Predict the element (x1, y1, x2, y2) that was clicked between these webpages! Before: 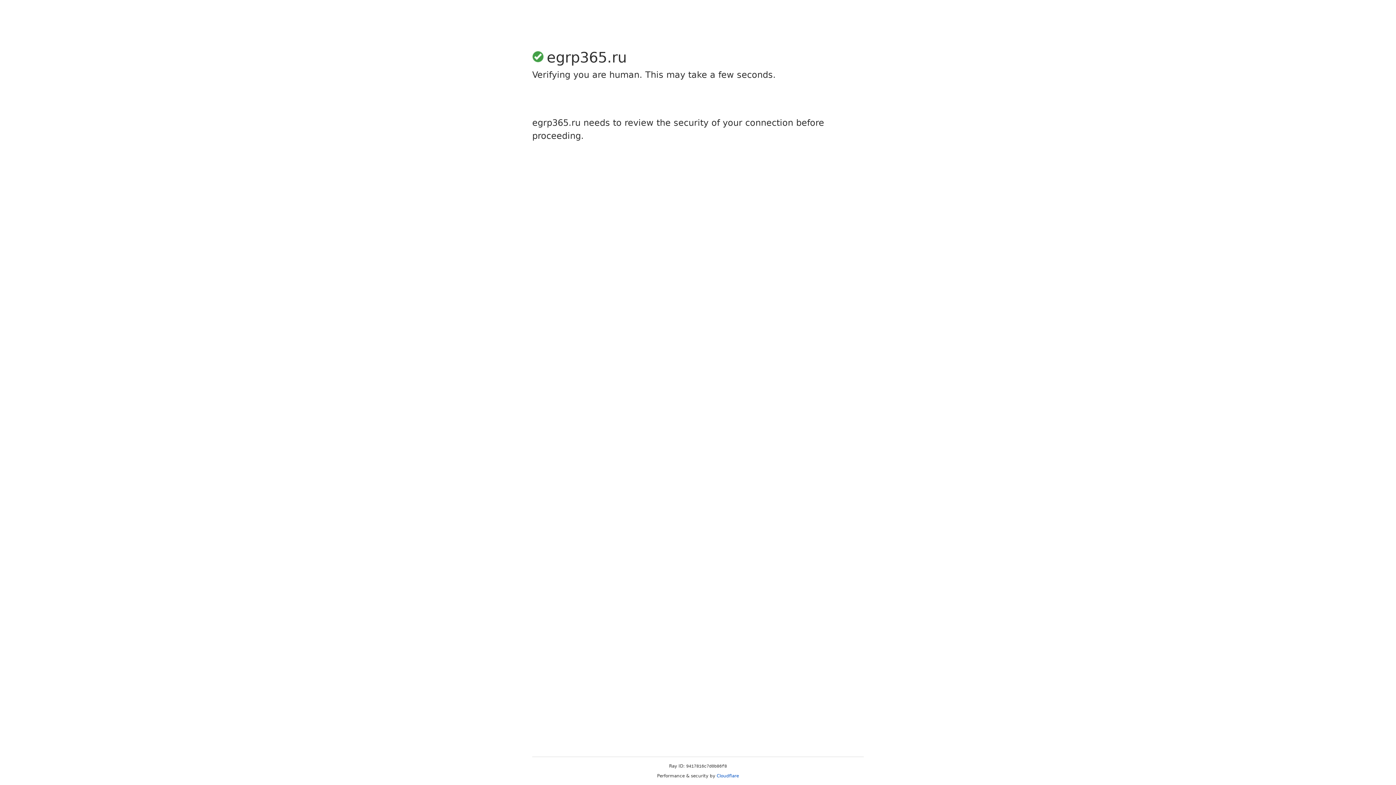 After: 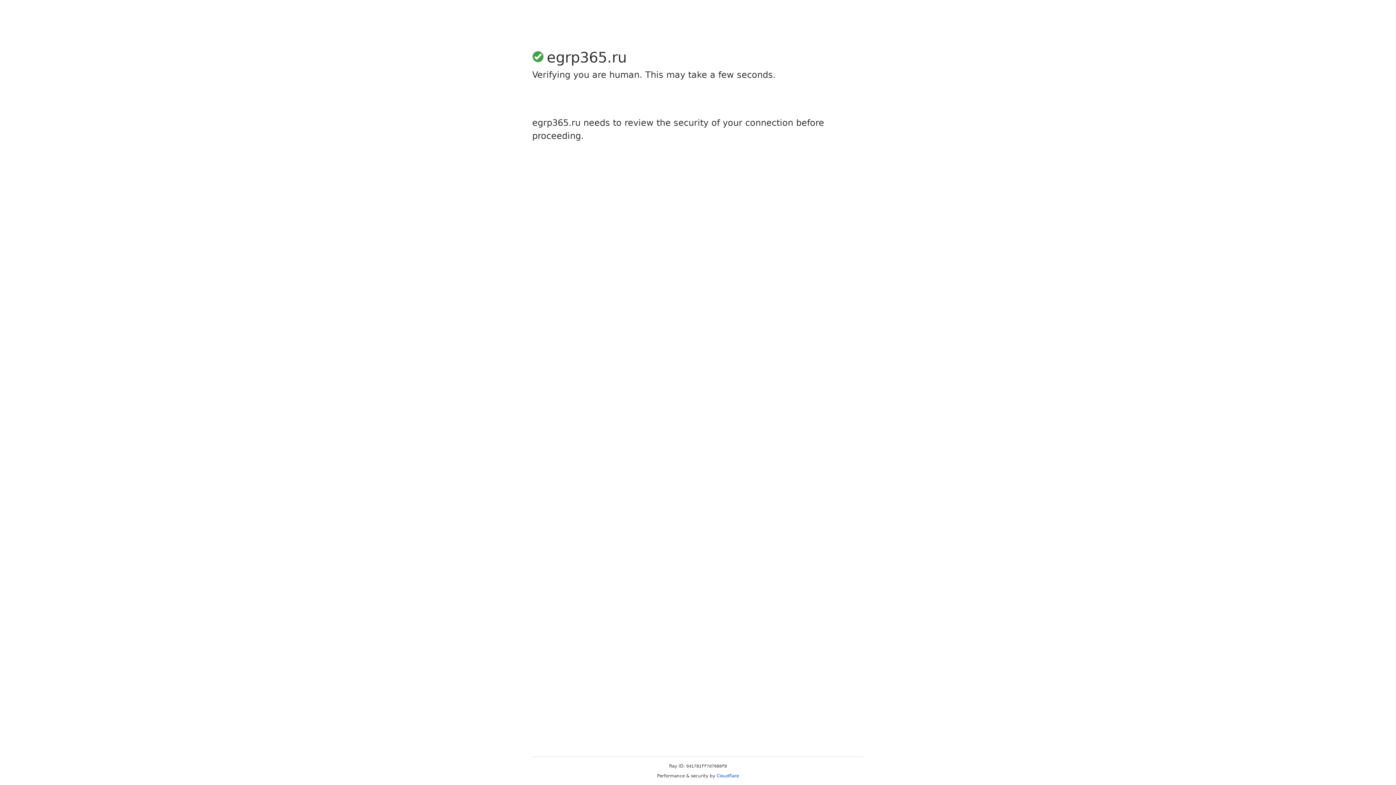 Action: label: Cloudflare bbox: (716, 773, 739, 778)